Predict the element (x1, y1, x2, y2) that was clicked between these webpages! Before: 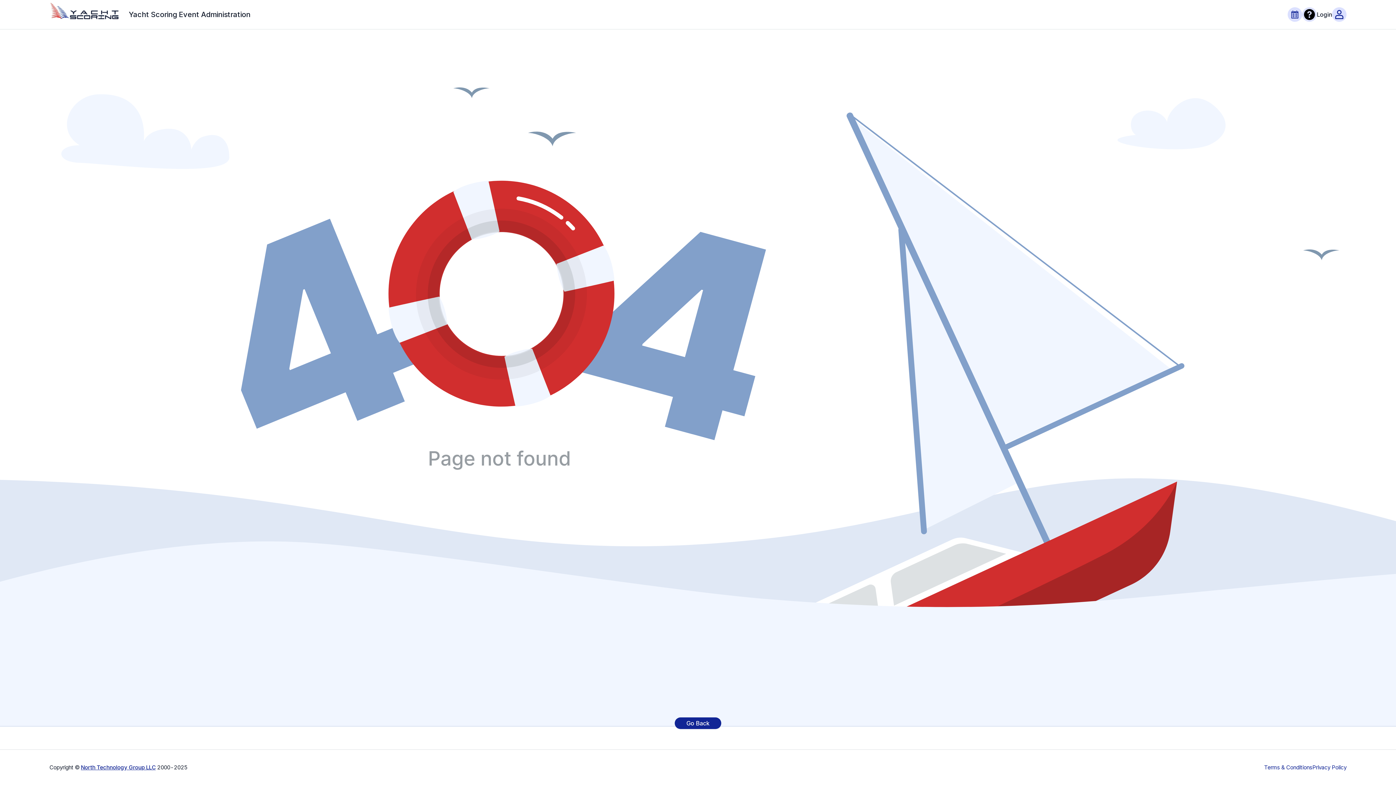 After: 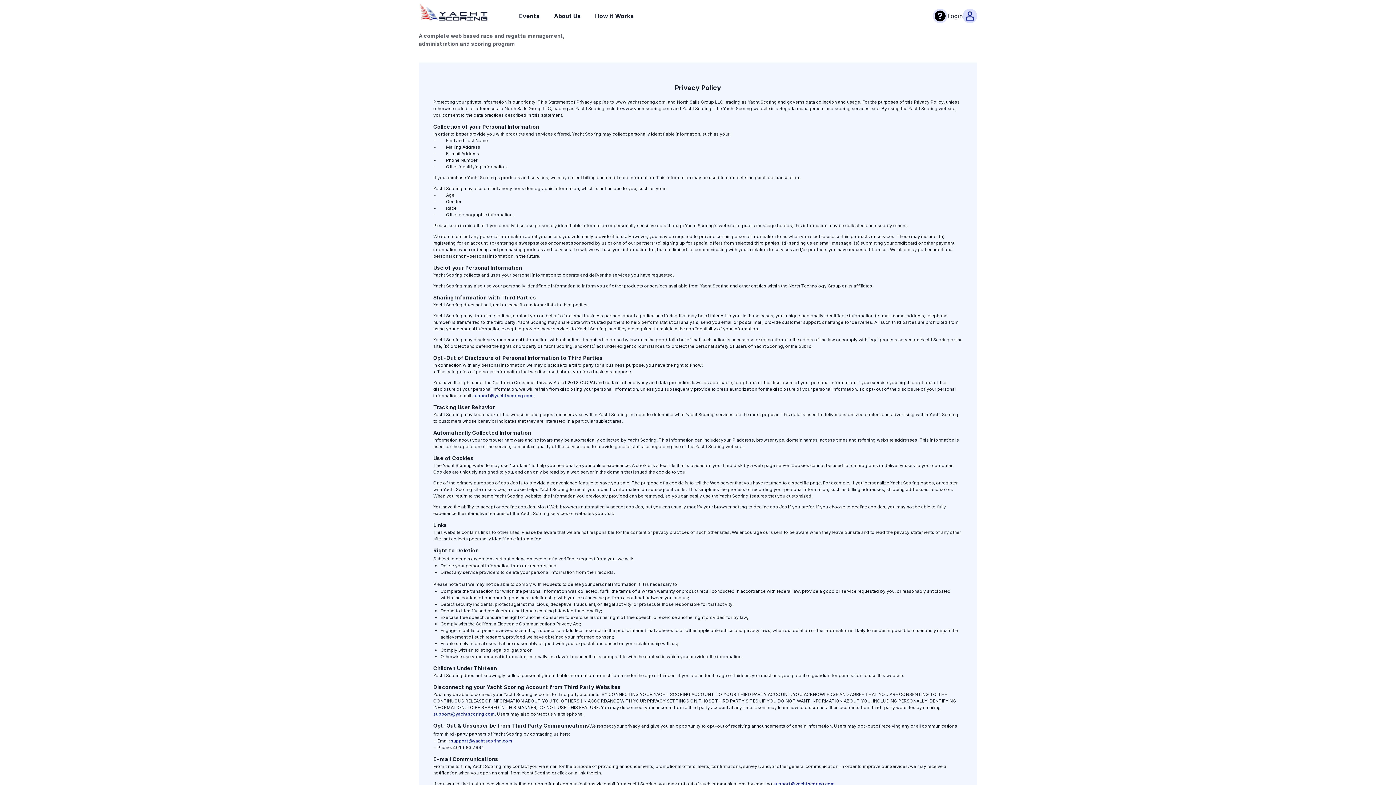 Action: label: Privacy Policy bbox: (1312, 764, 1346, 771)